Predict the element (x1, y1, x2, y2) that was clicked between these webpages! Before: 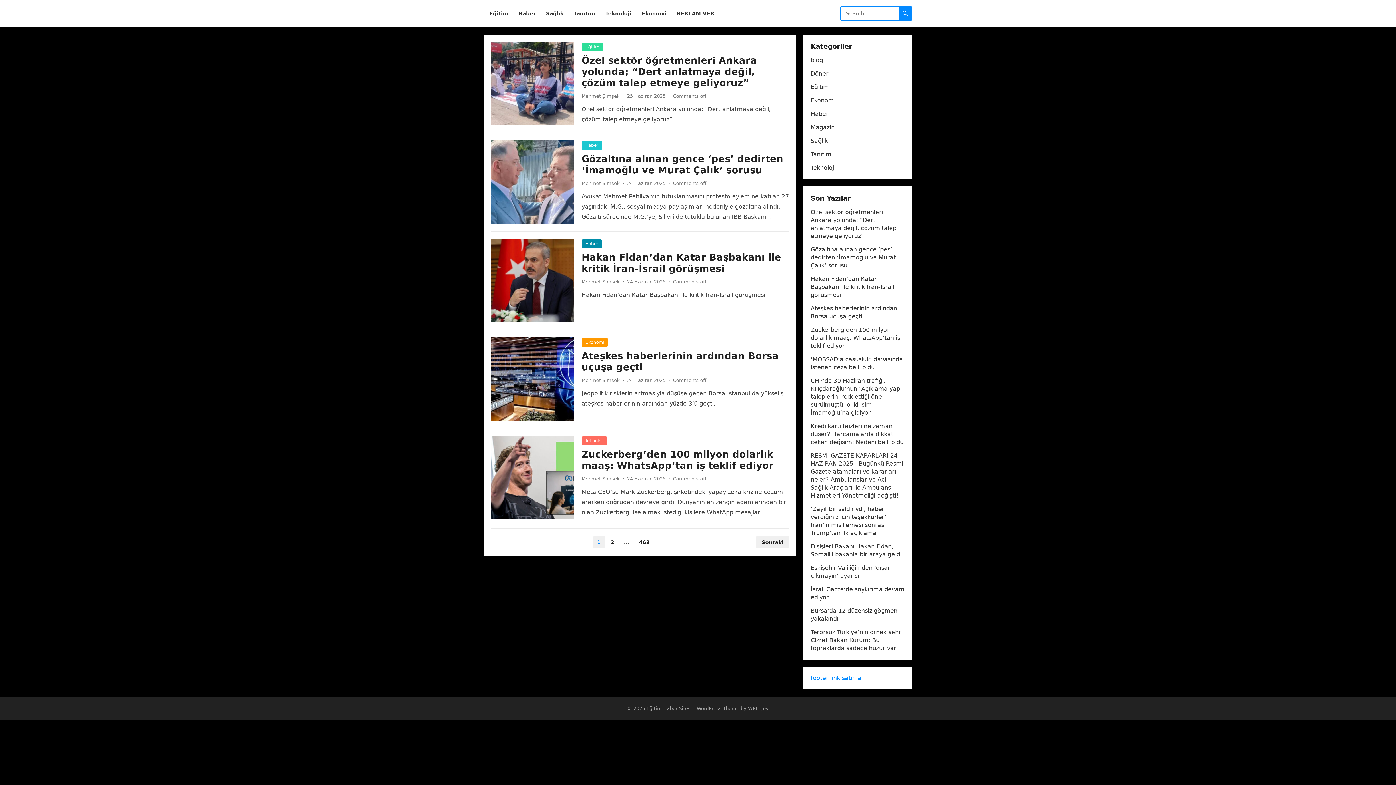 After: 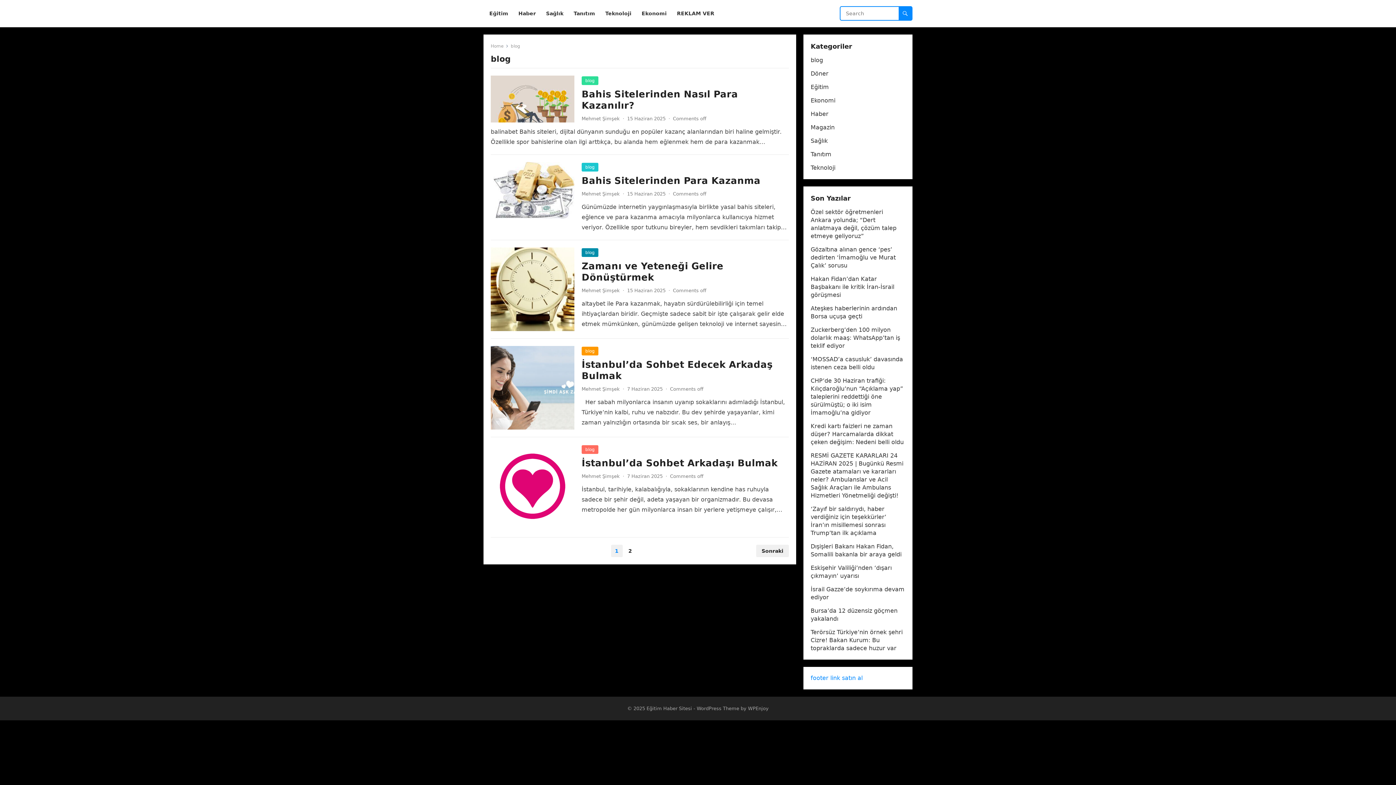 Action: bbox: (810, 56, 823, 63) label: blog